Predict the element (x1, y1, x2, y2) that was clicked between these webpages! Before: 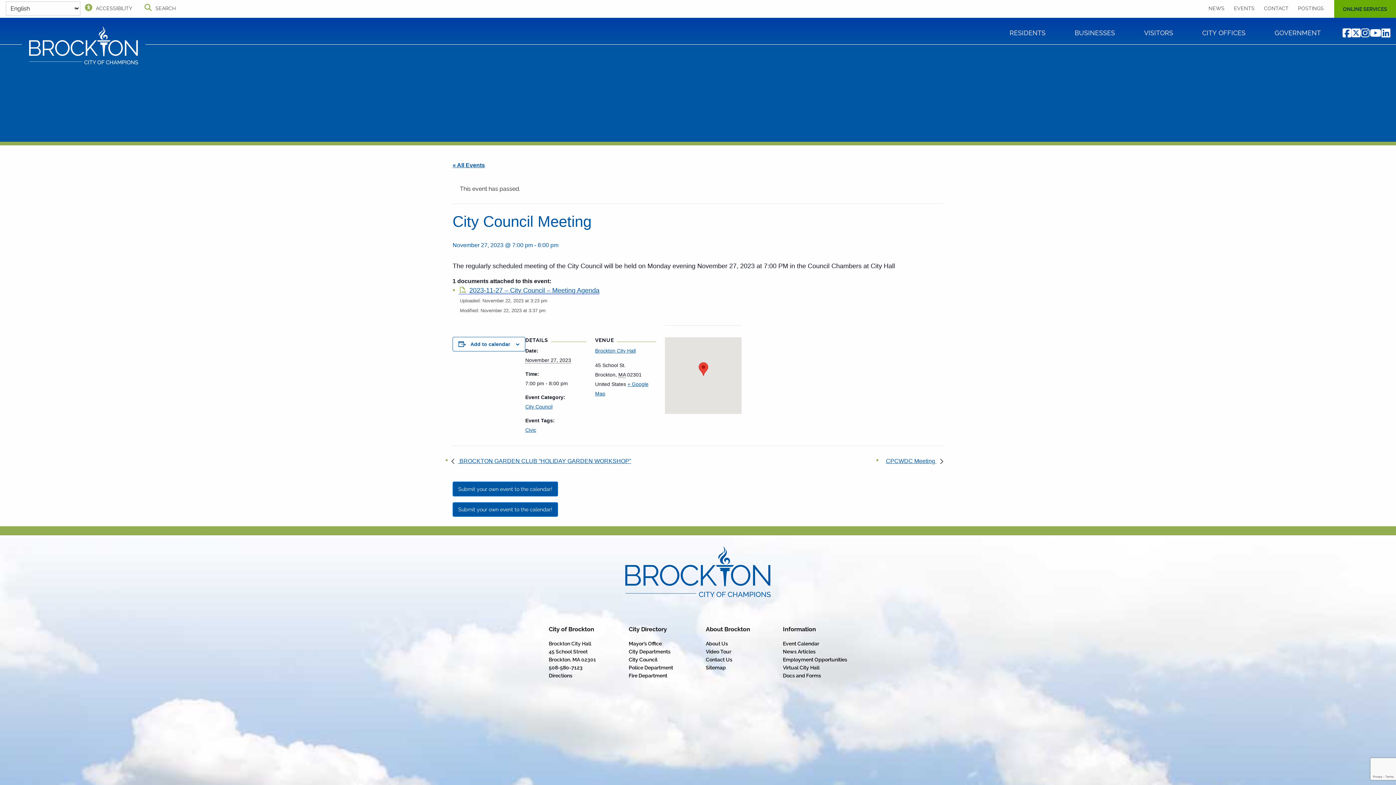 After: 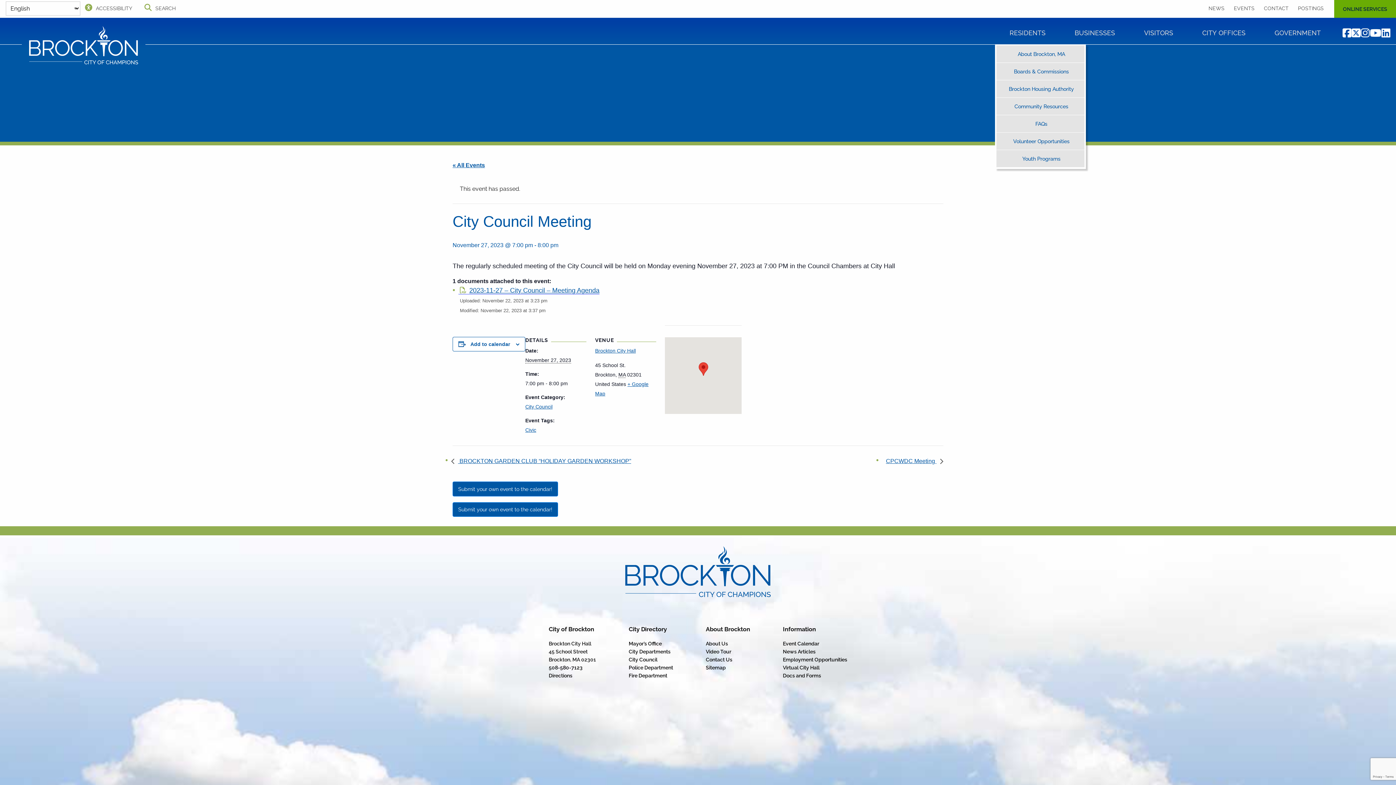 Action: bbox: (1002, 26, 1053, 44) label: RESIDENTS